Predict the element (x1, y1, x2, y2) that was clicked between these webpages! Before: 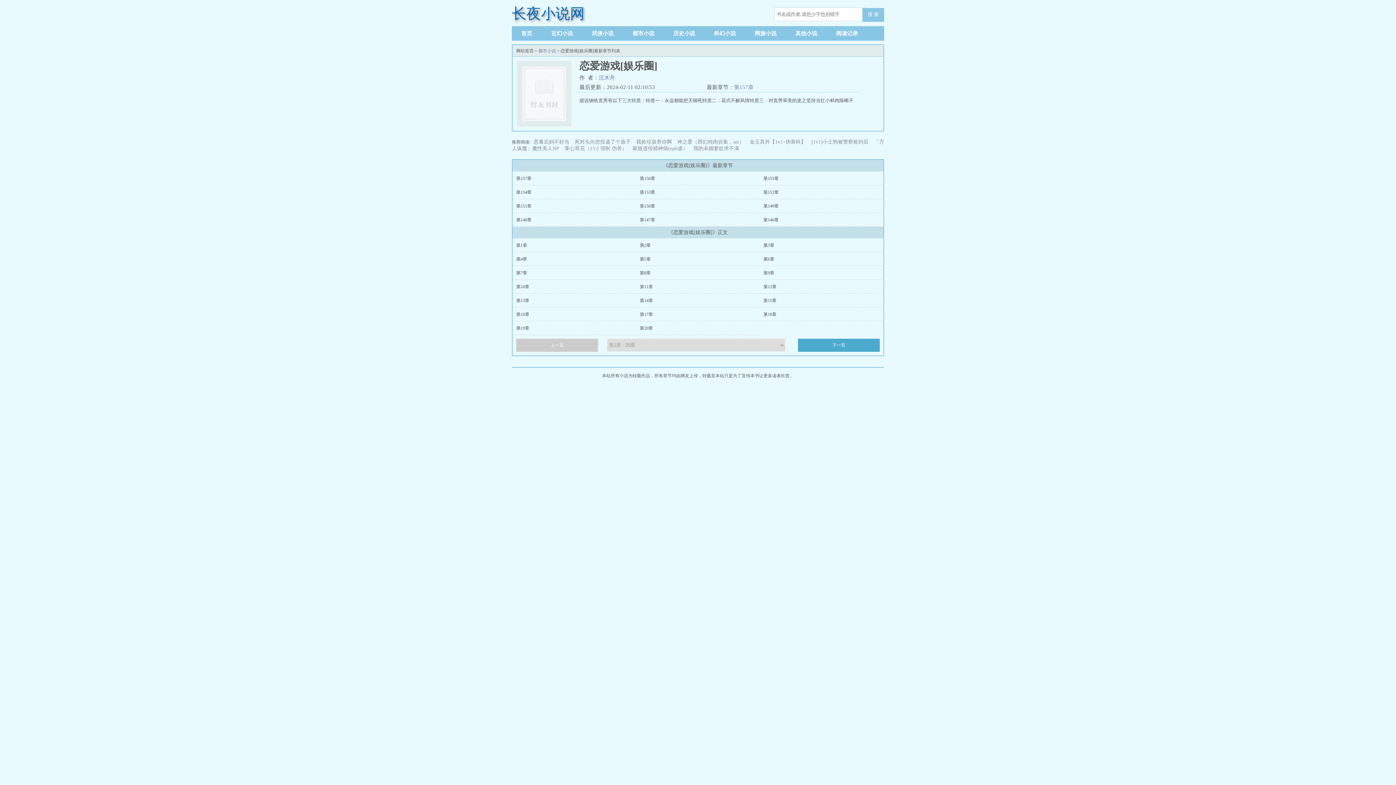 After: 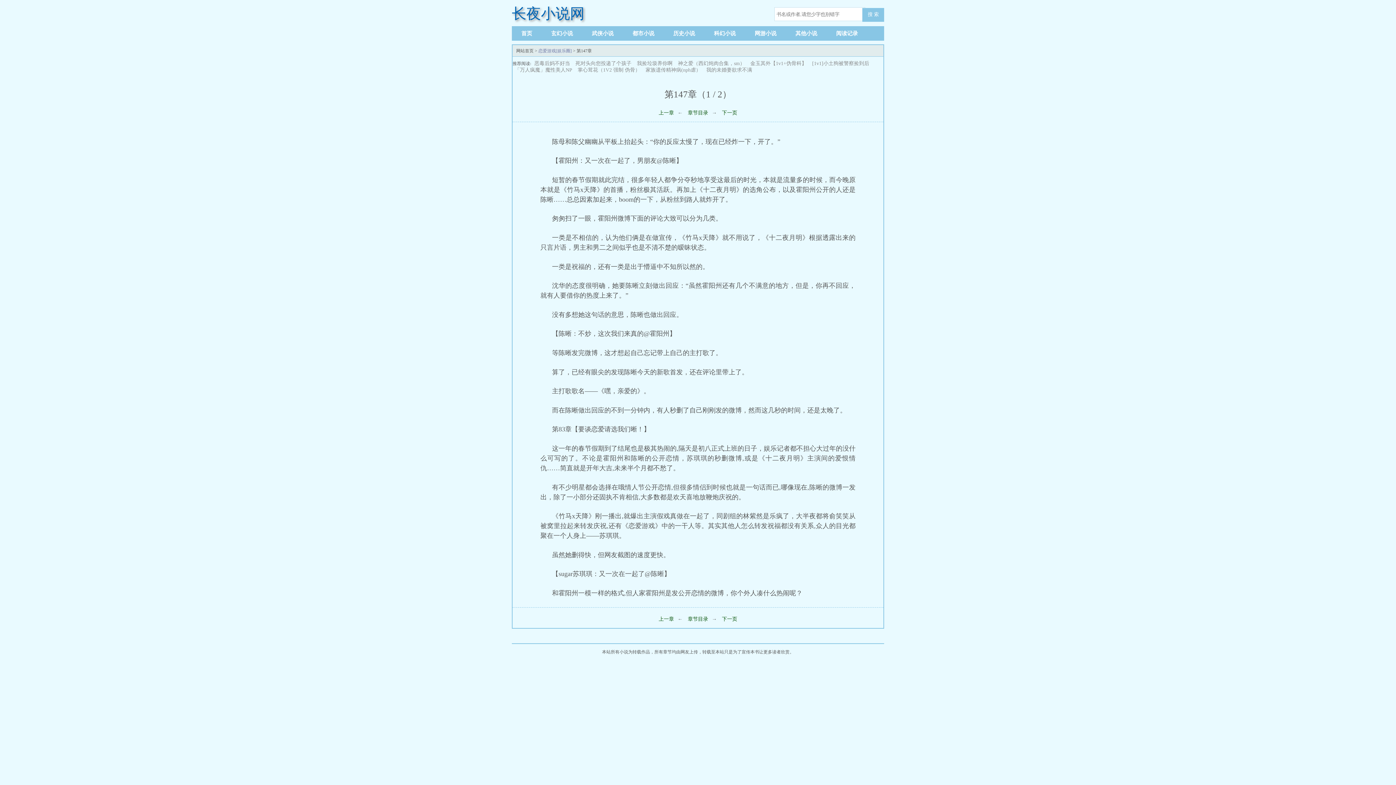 Action: bbox: (639, 217, 655, 222) label: 第147章